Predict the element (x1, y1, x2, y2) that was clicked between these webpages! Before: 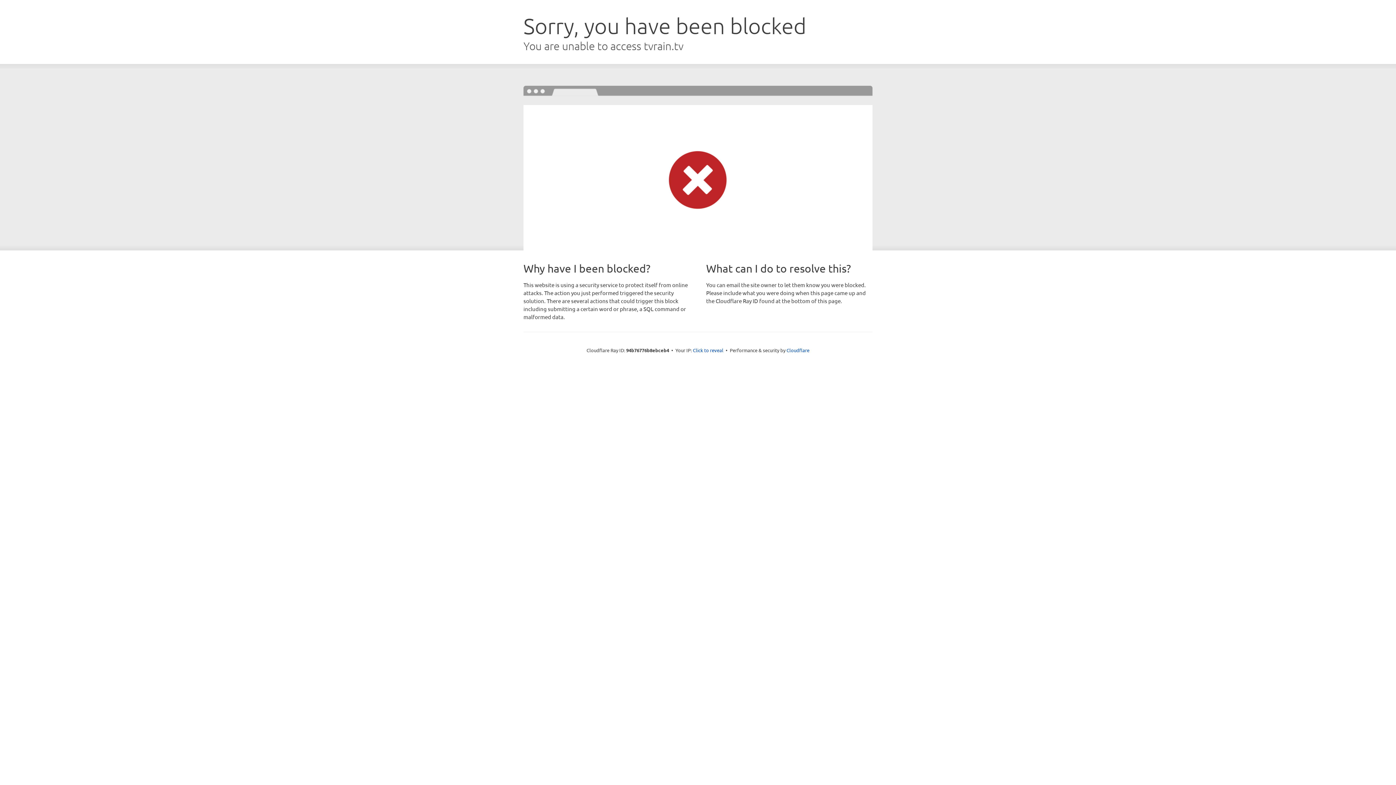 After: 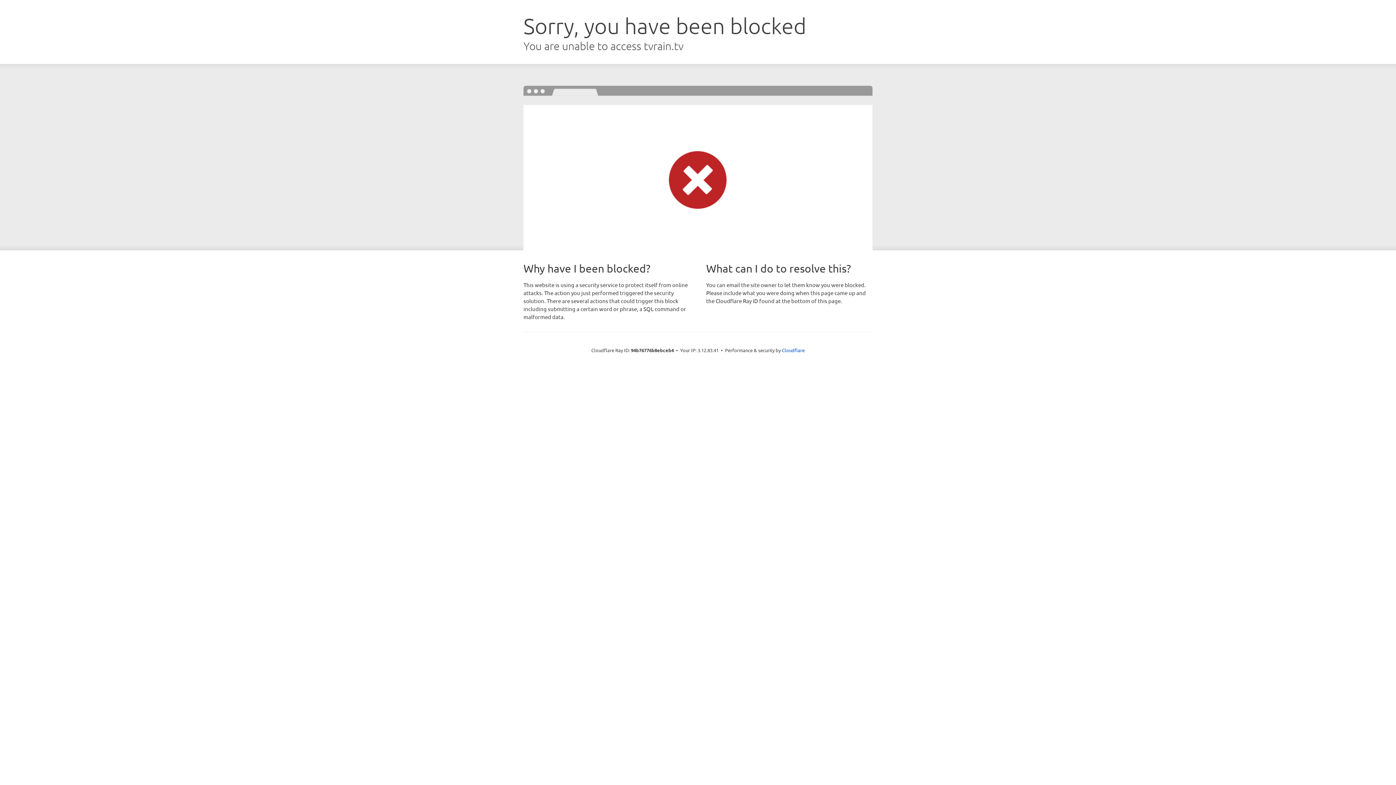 Action: label: Click to reveal bbox: (693, 346, 723, 353)